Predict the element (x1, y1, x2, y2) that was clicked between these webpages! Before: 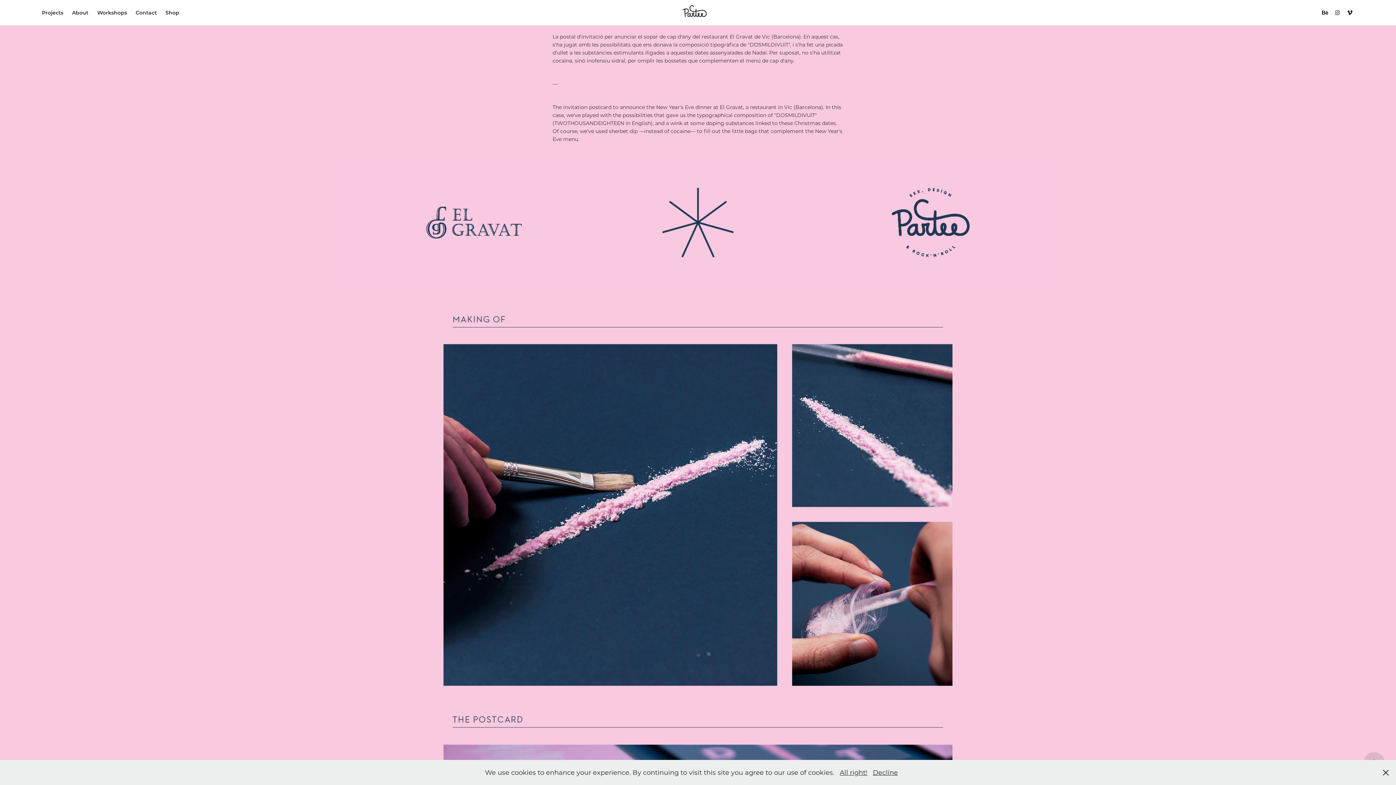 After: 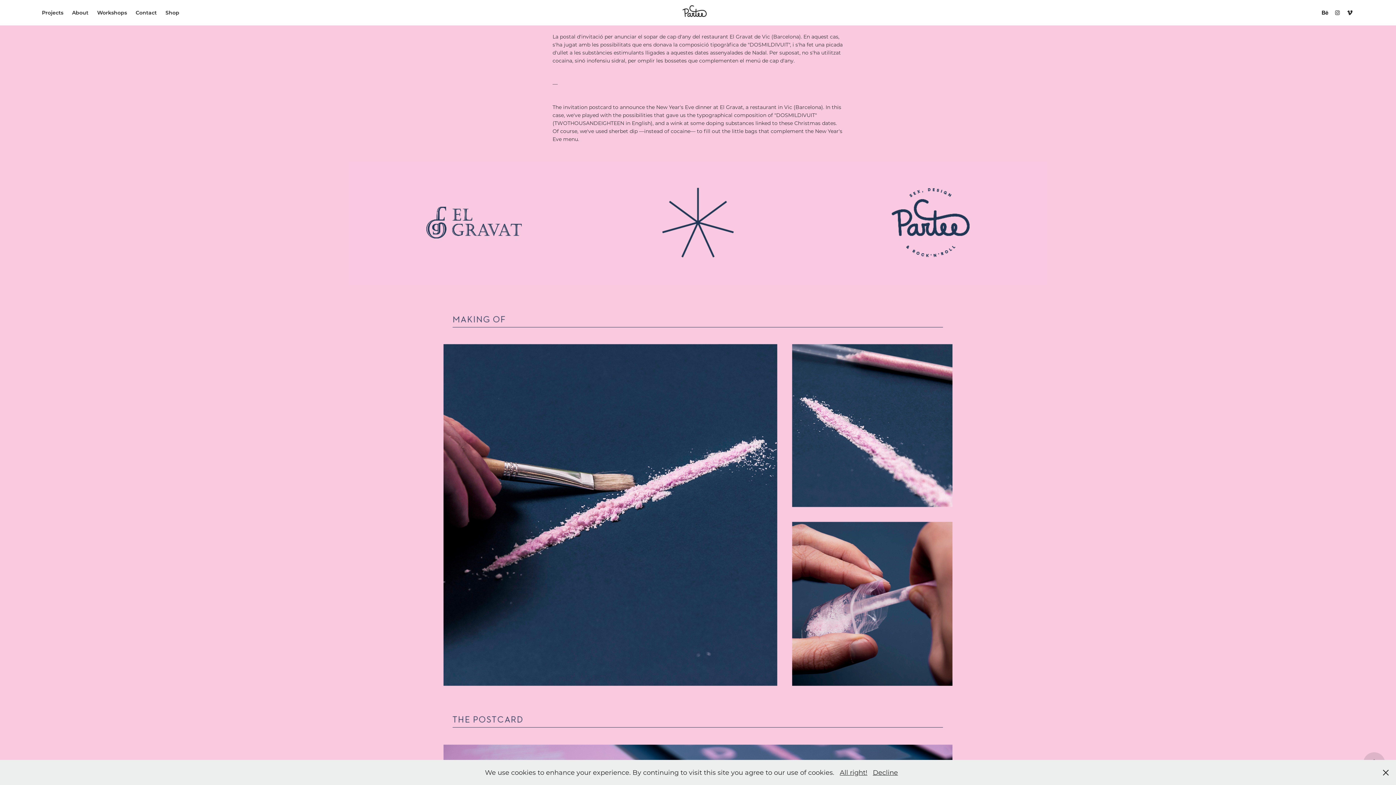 Action: bbox: (1321, 8, 1329, 17)